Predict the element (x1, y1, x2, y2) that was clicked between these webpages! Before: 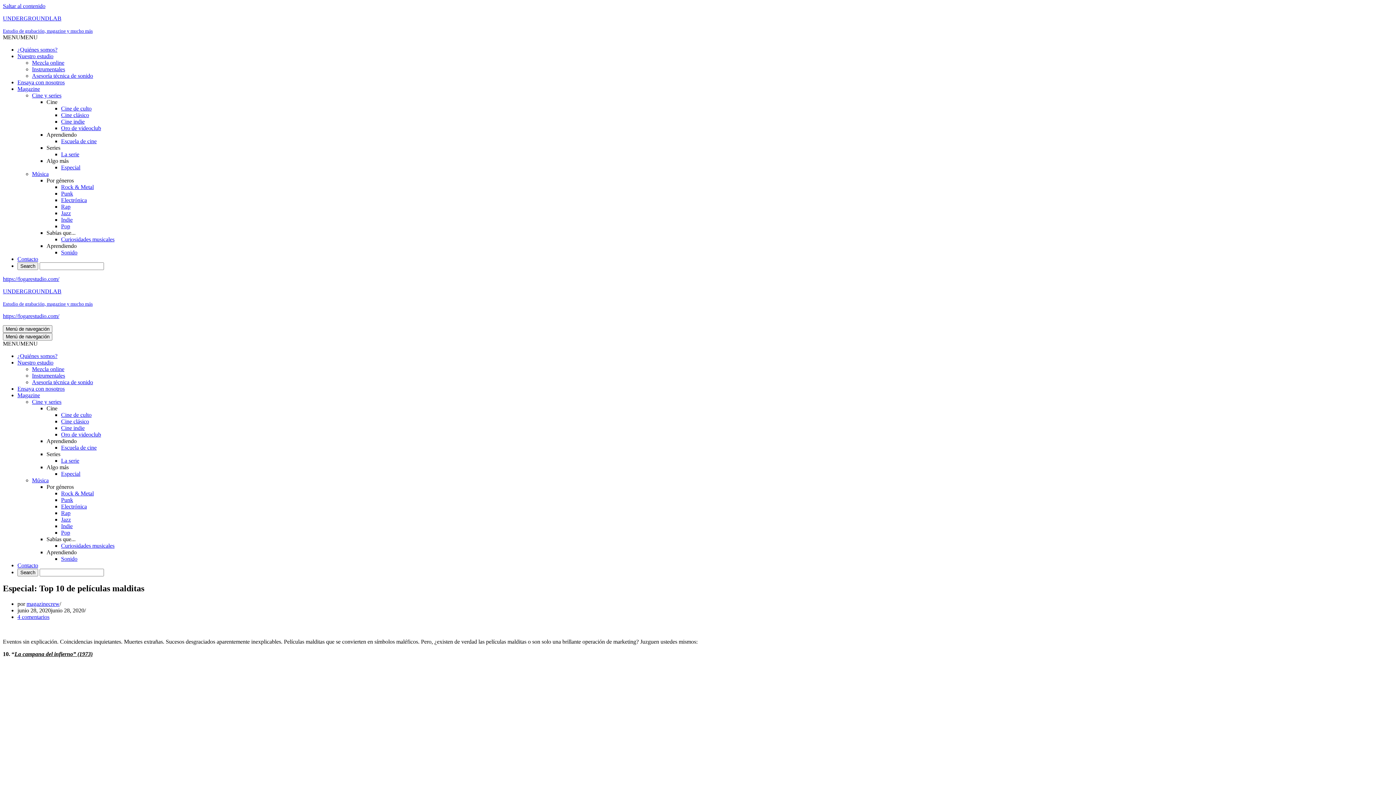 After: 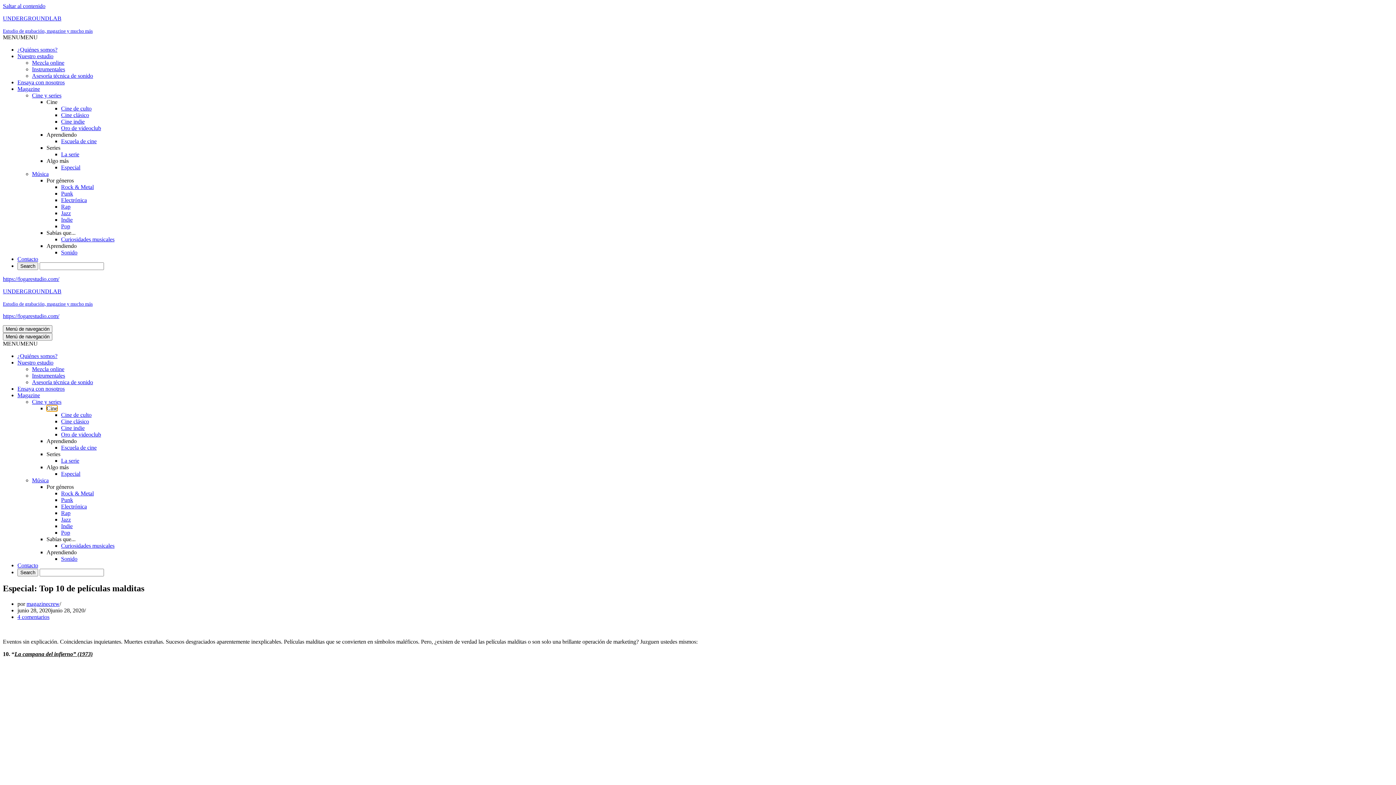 Action: bbox: (46, 405, 57, 411) label: Cine